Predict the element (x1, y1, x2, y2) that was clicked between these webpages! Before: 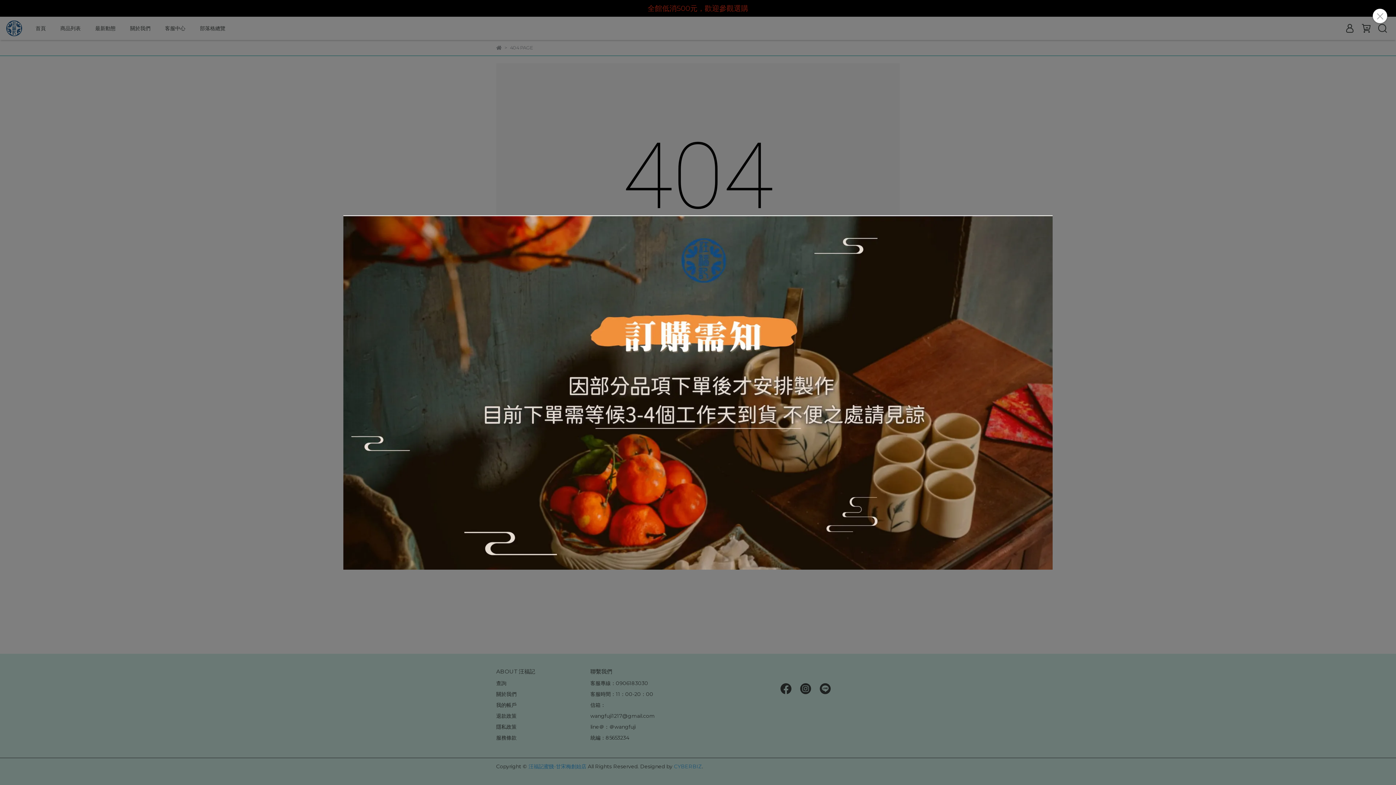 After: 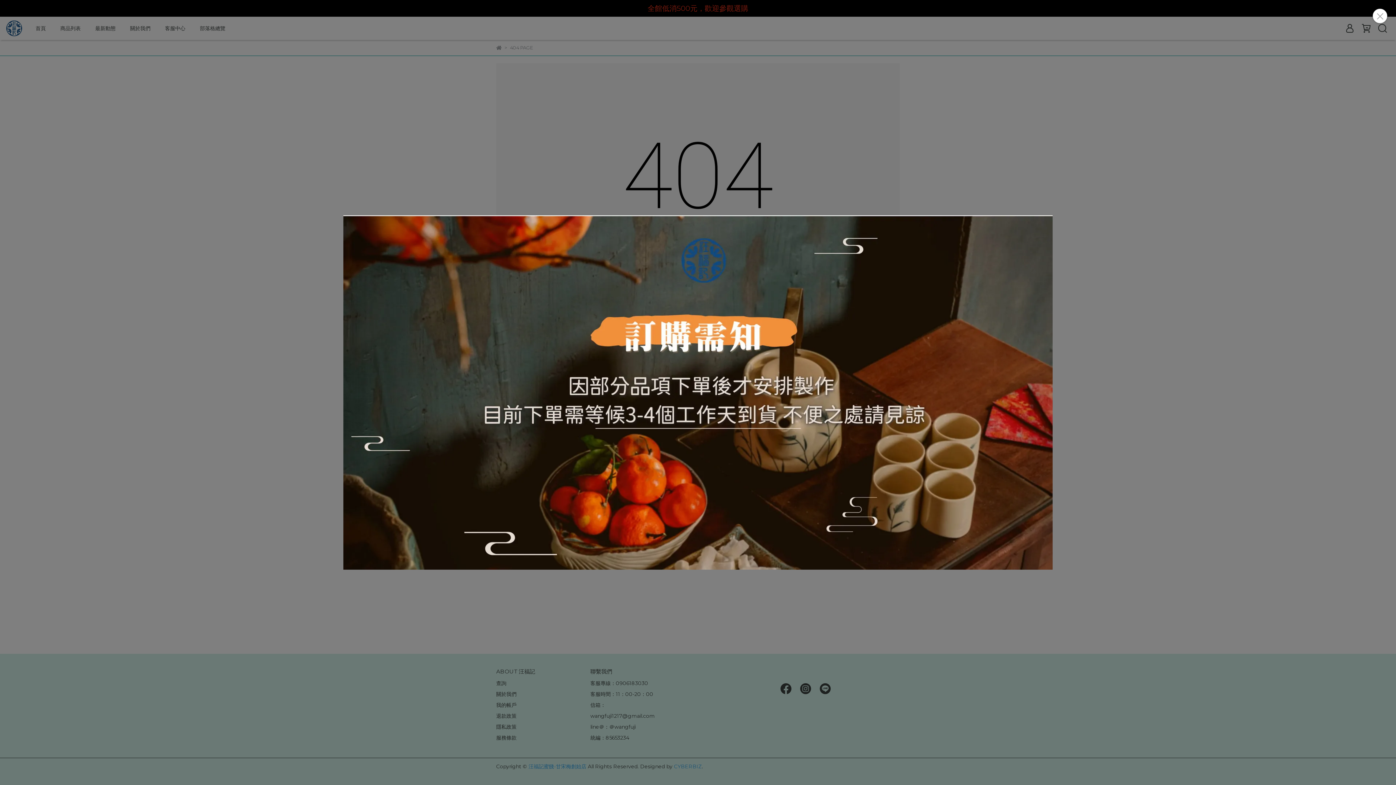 Action: bbox: (343, 215, 1052, 570)